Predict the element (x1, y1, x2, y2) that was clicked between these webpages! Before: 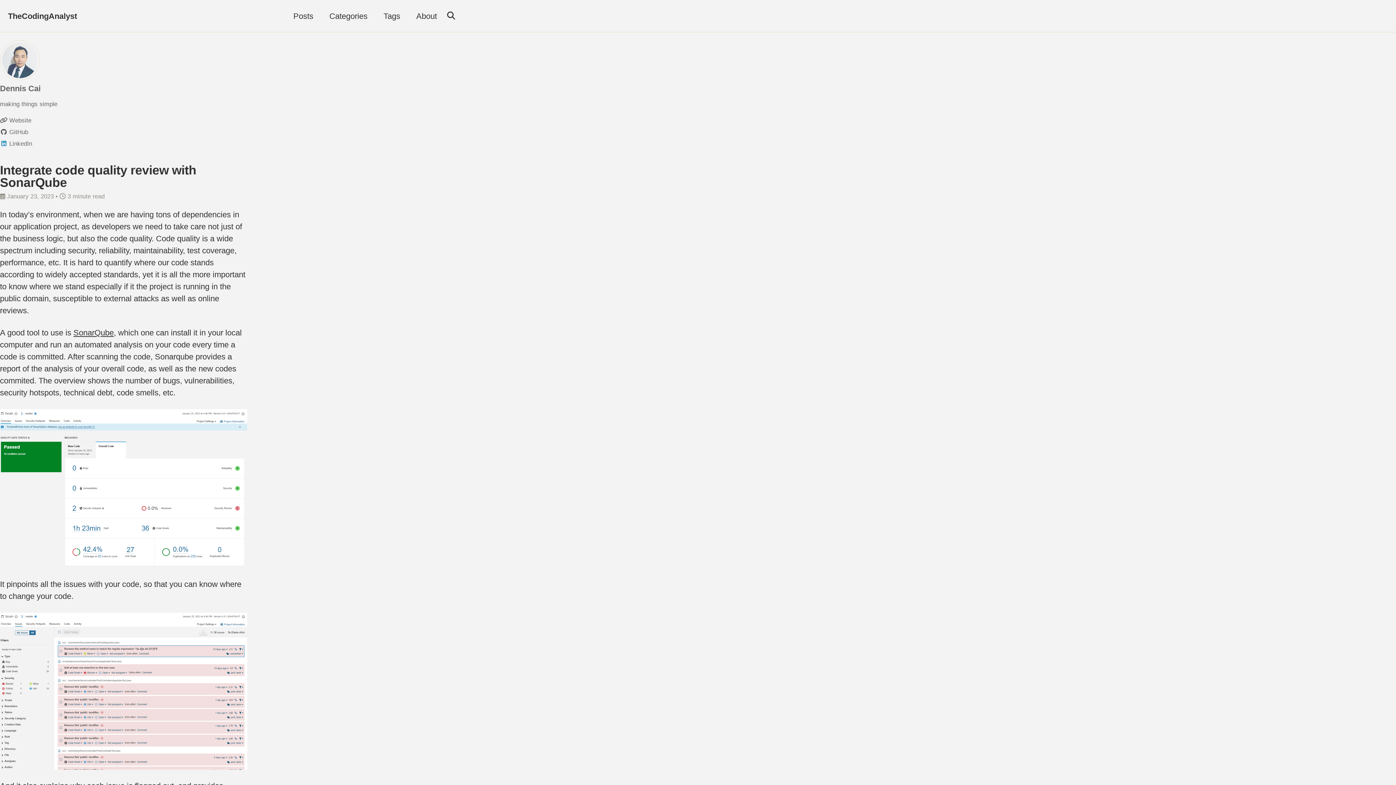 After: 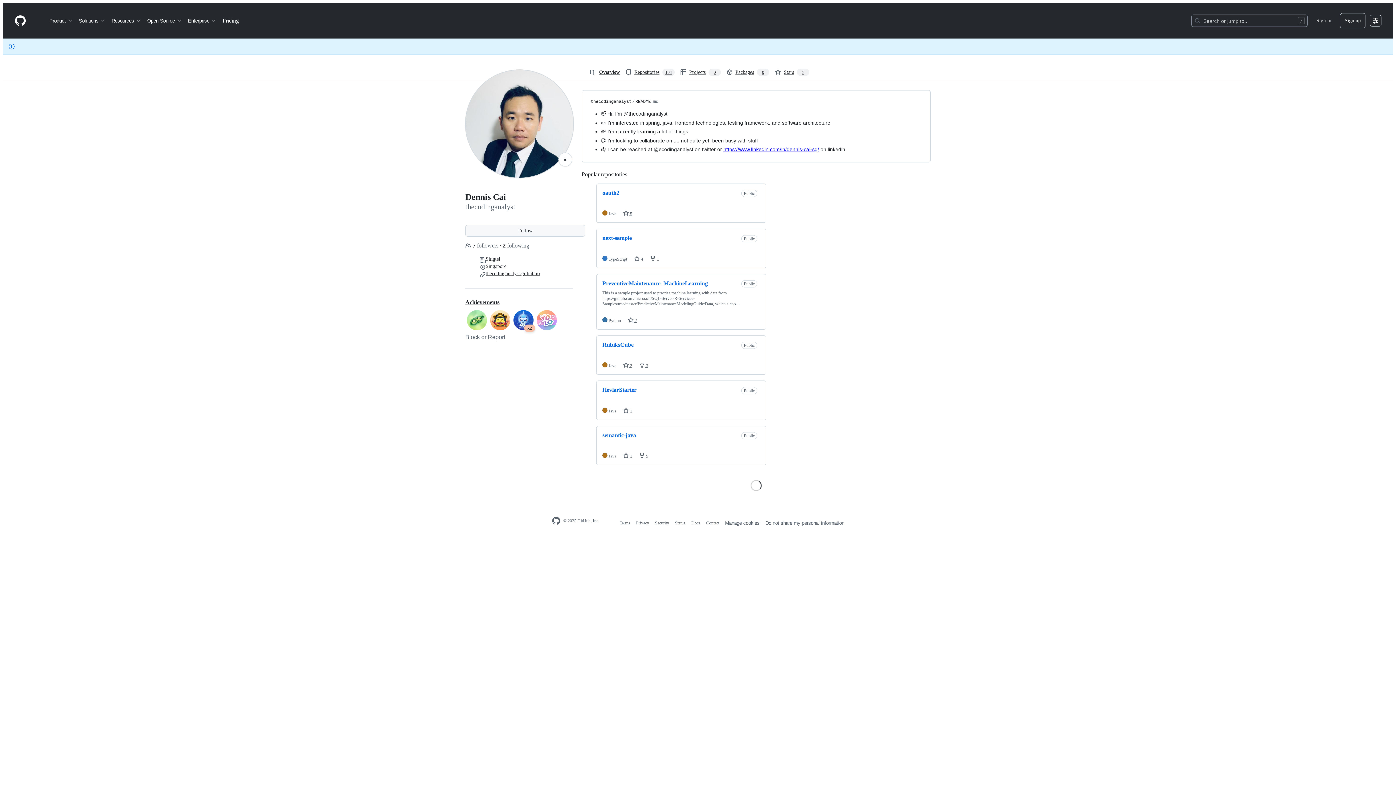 Action: label: GitHub bbox: (0, 127, 101, 136)